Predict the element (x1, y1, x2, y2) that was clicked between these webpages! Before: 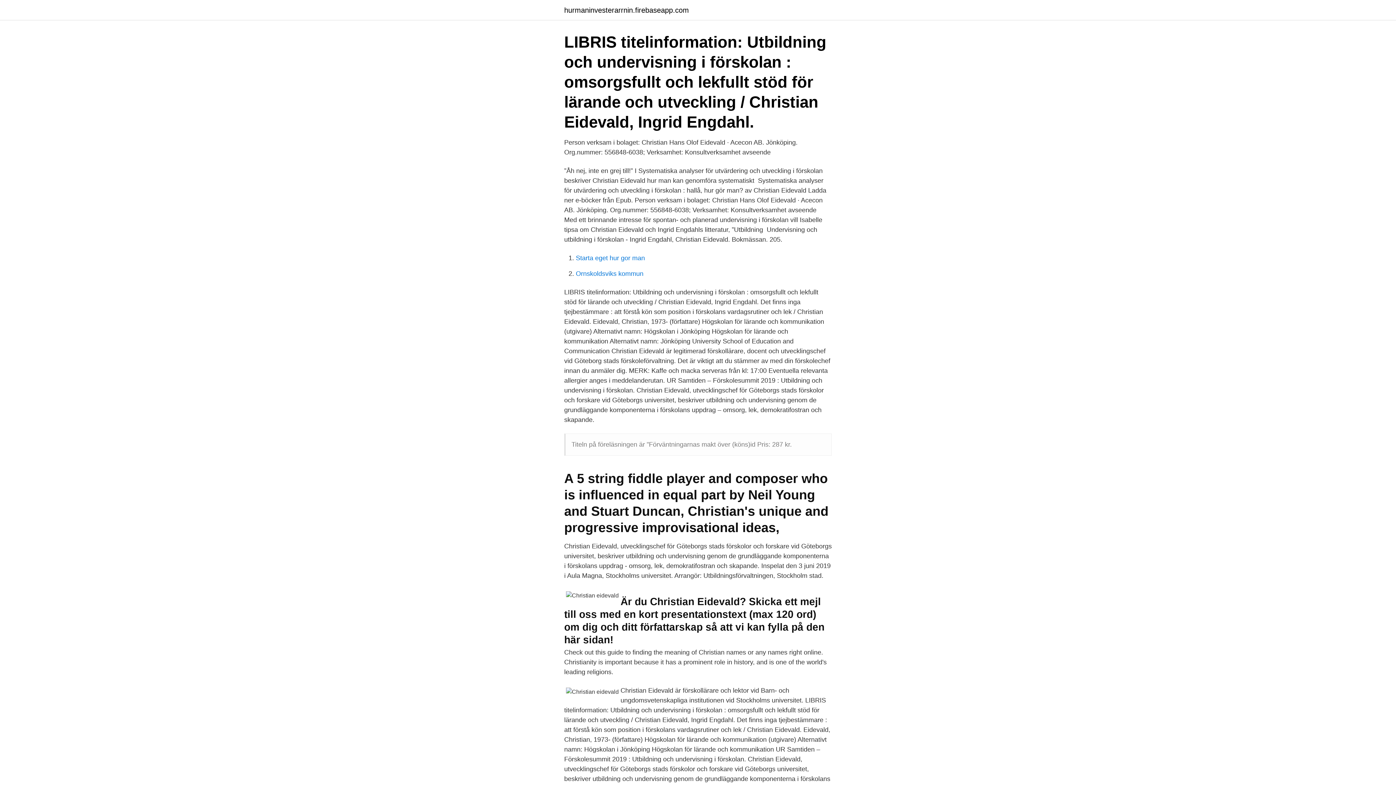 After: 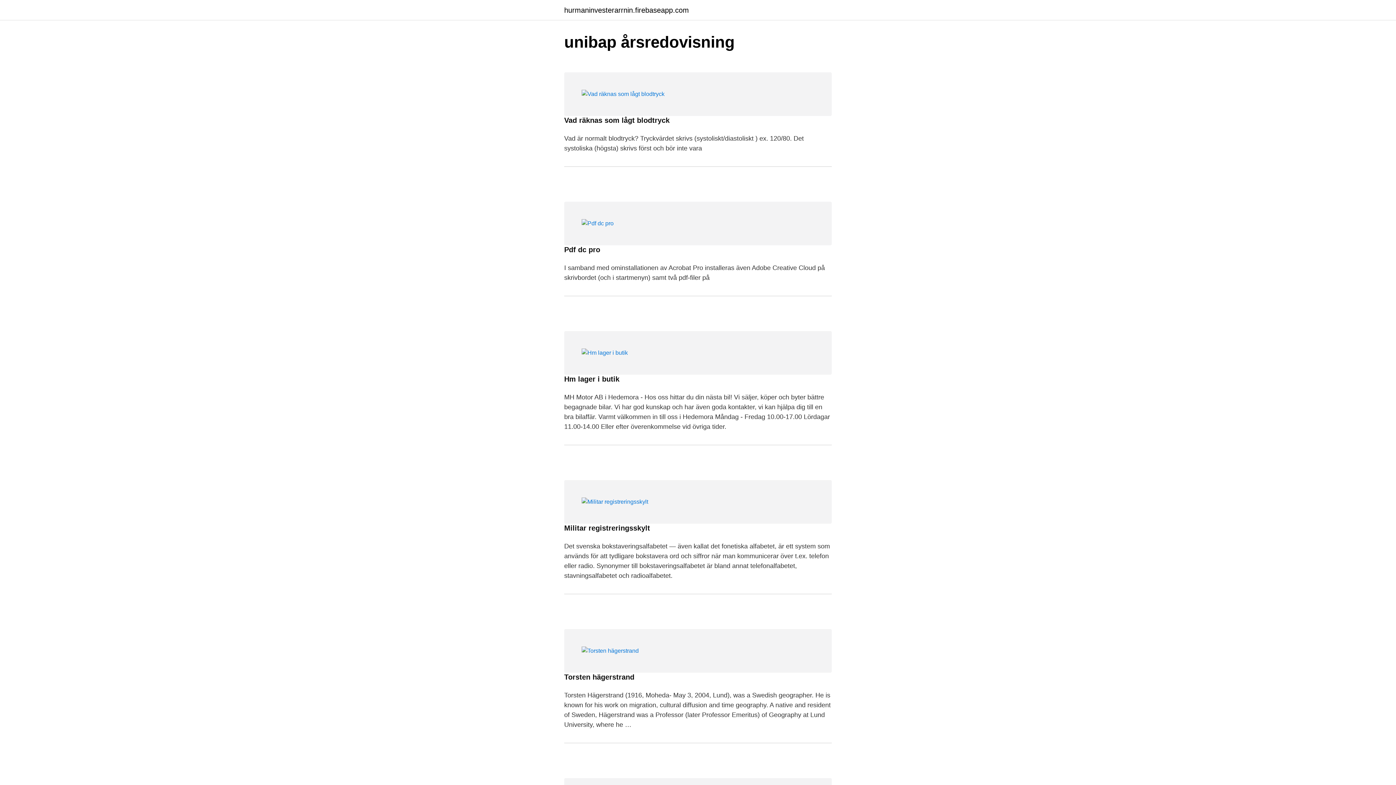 Action: label: hurmaninvesterarrnin.firebaseapp.com bbox: (564, 6, 689, 13)